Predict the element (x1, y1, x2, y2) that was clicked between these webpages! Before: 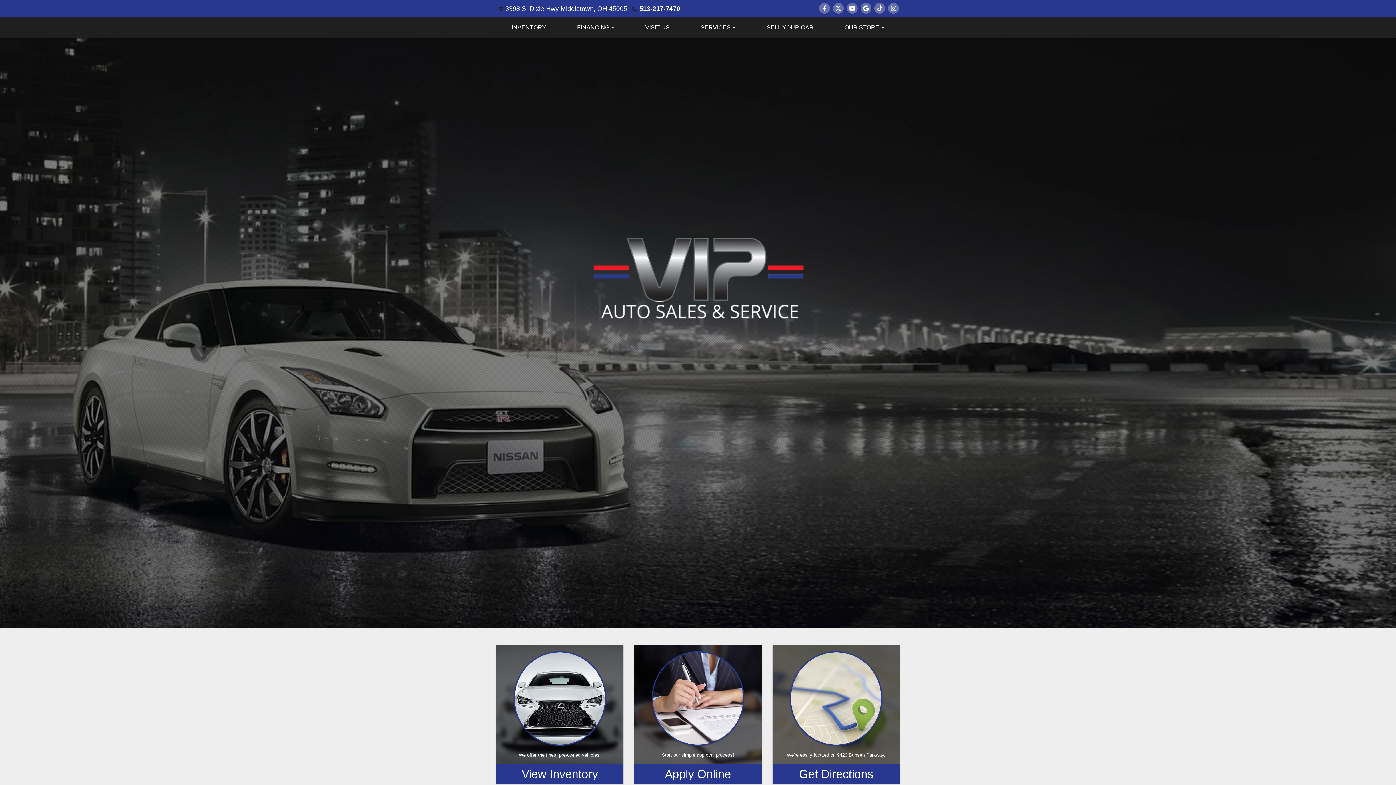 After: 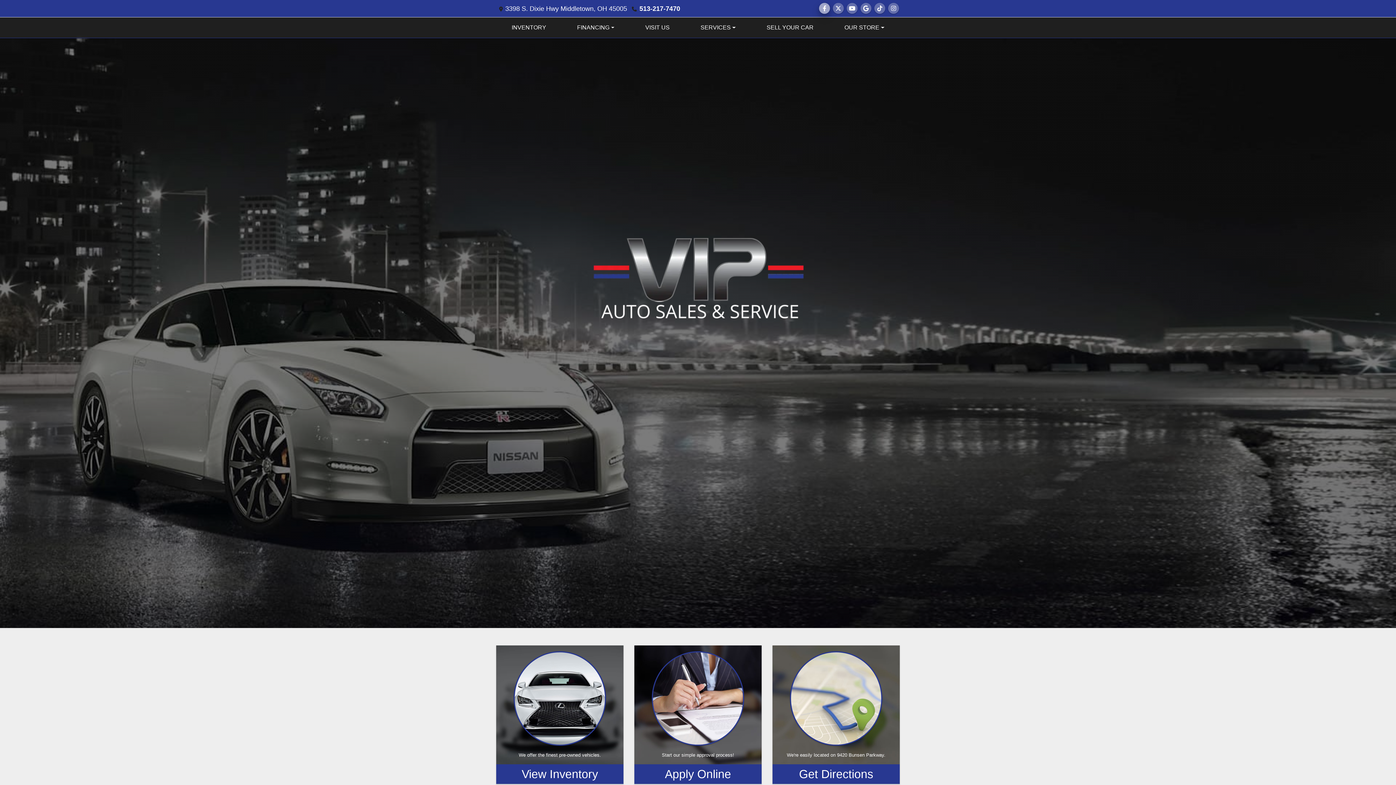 Action: bbox: (819, 2, 830, 14) label: Follow Us on Facebook